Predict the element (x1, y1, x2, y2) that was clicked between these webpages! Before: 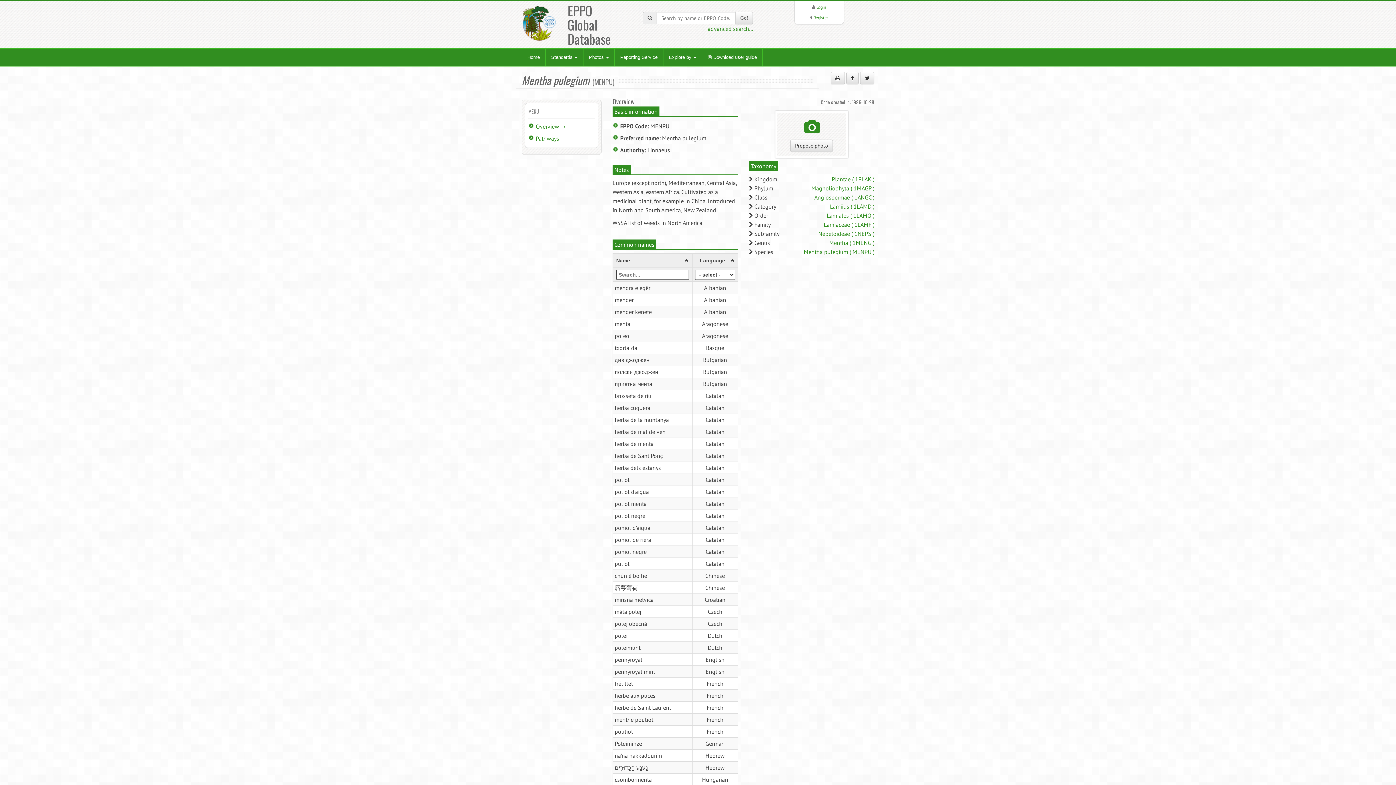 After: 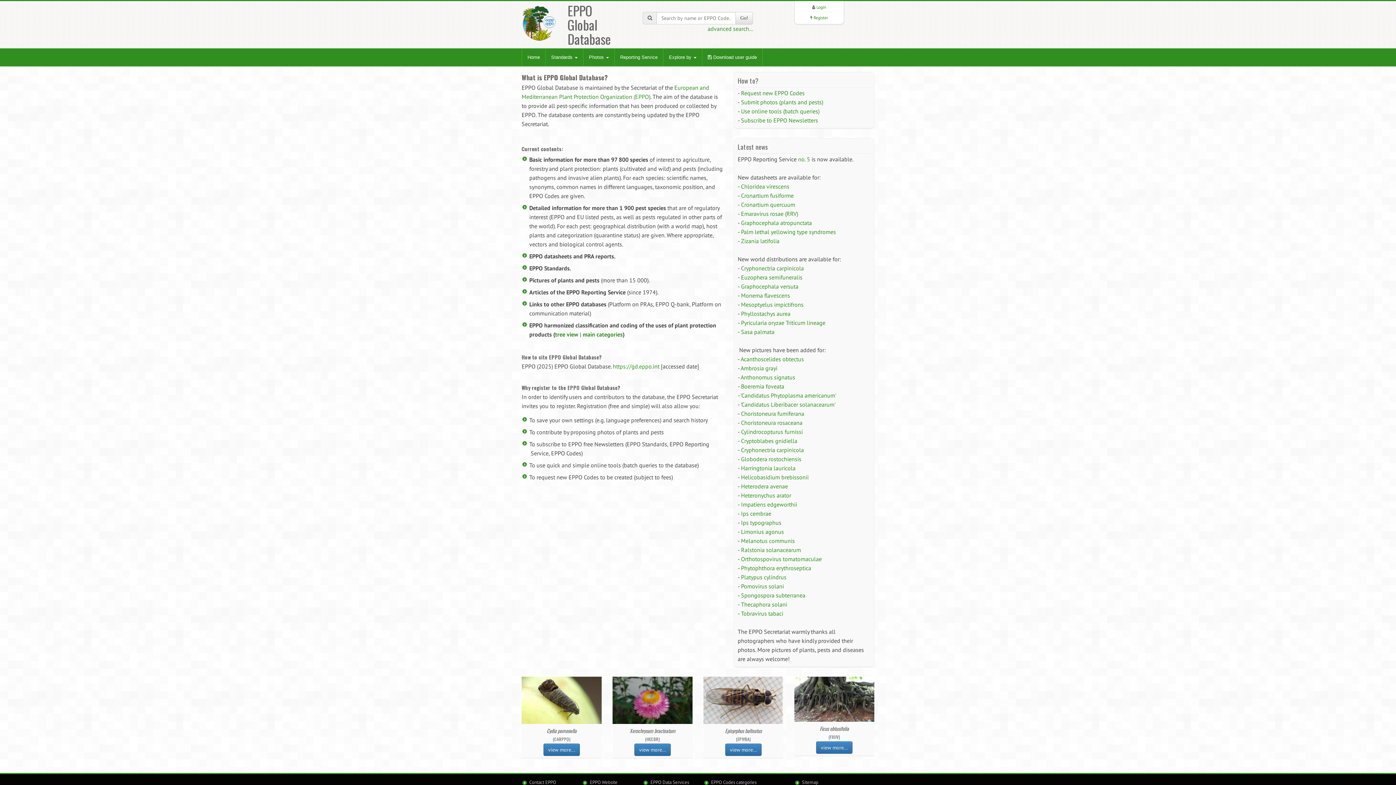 Action: bbox: (521, 18, 556, 25)